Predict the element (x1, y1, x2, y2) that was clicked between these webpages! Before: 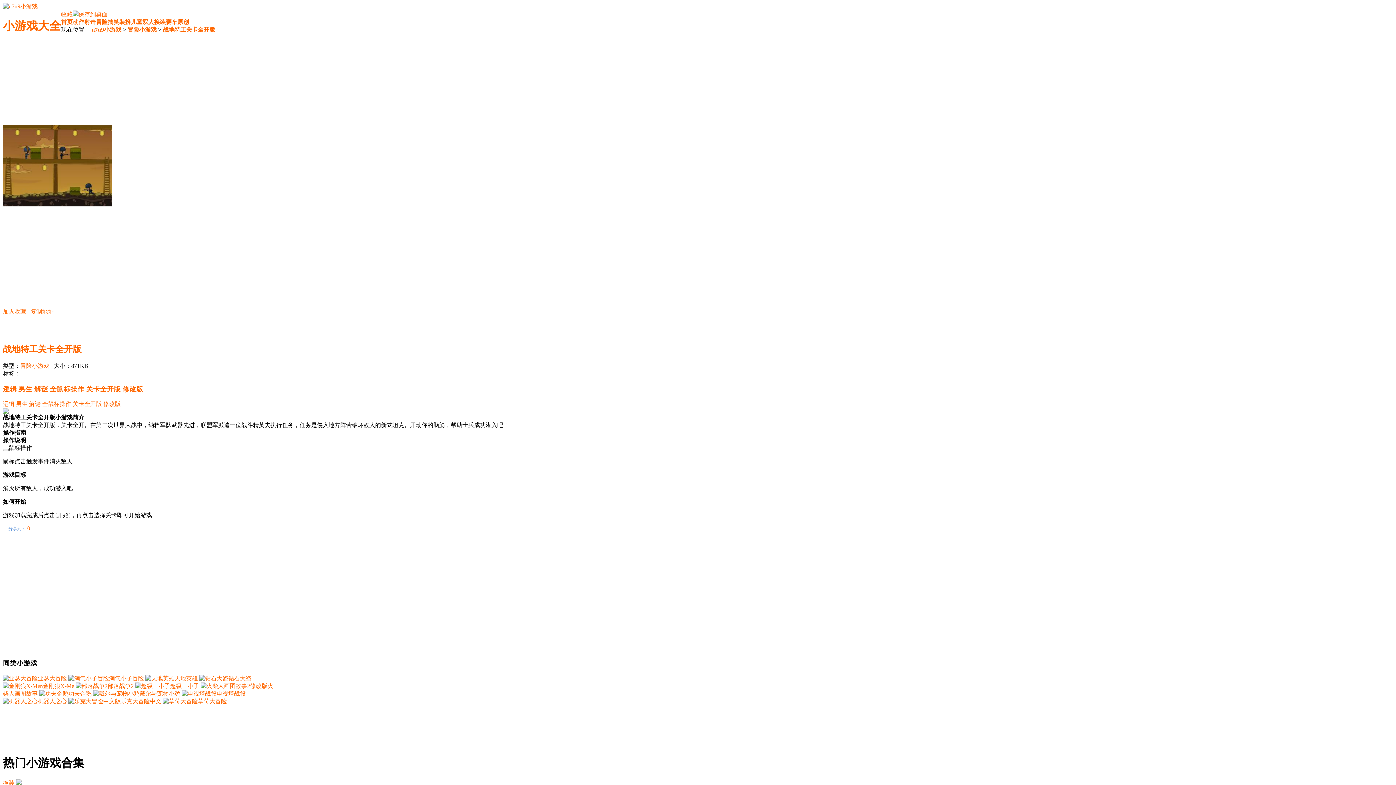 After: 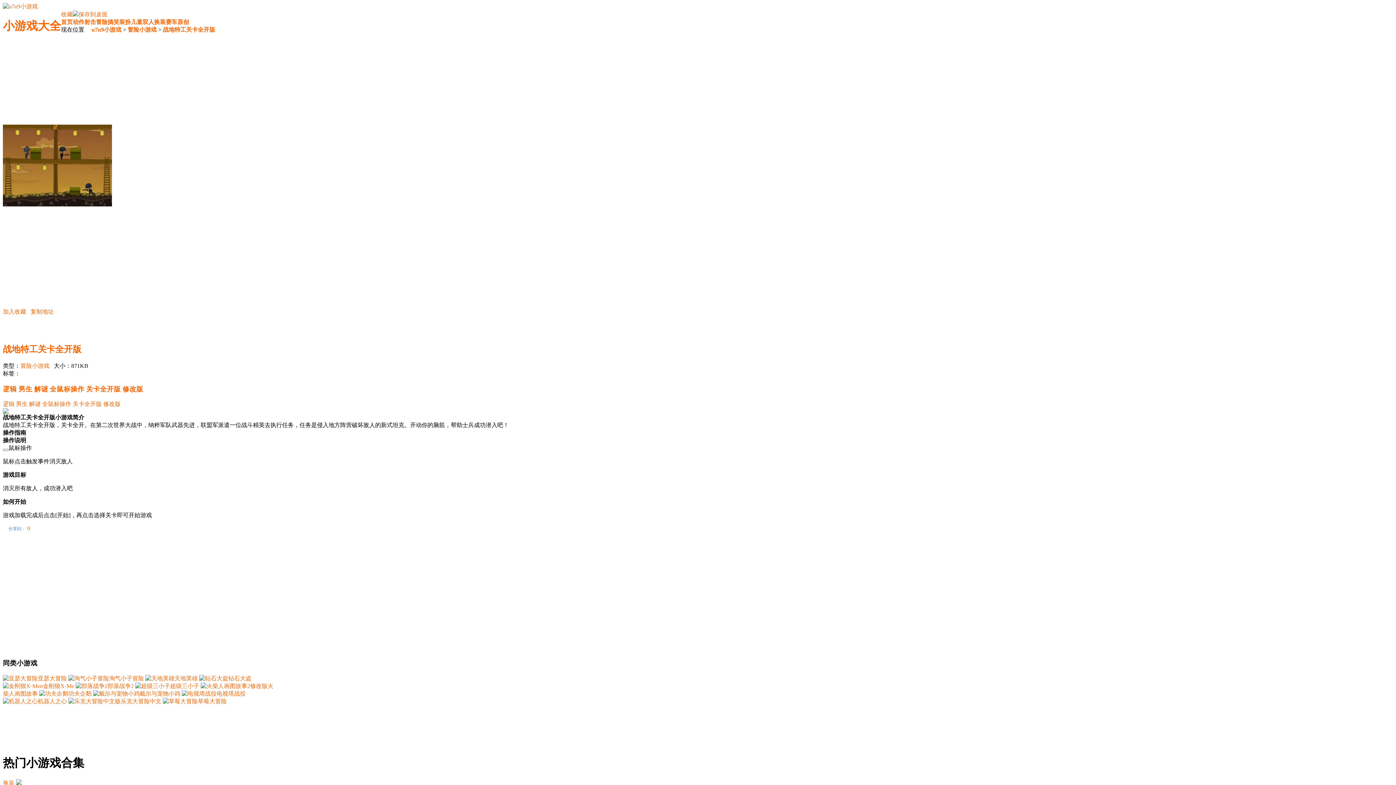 Action: label: 戴尔与宠物小鸡 bbox: (93, 690, 180, 697)